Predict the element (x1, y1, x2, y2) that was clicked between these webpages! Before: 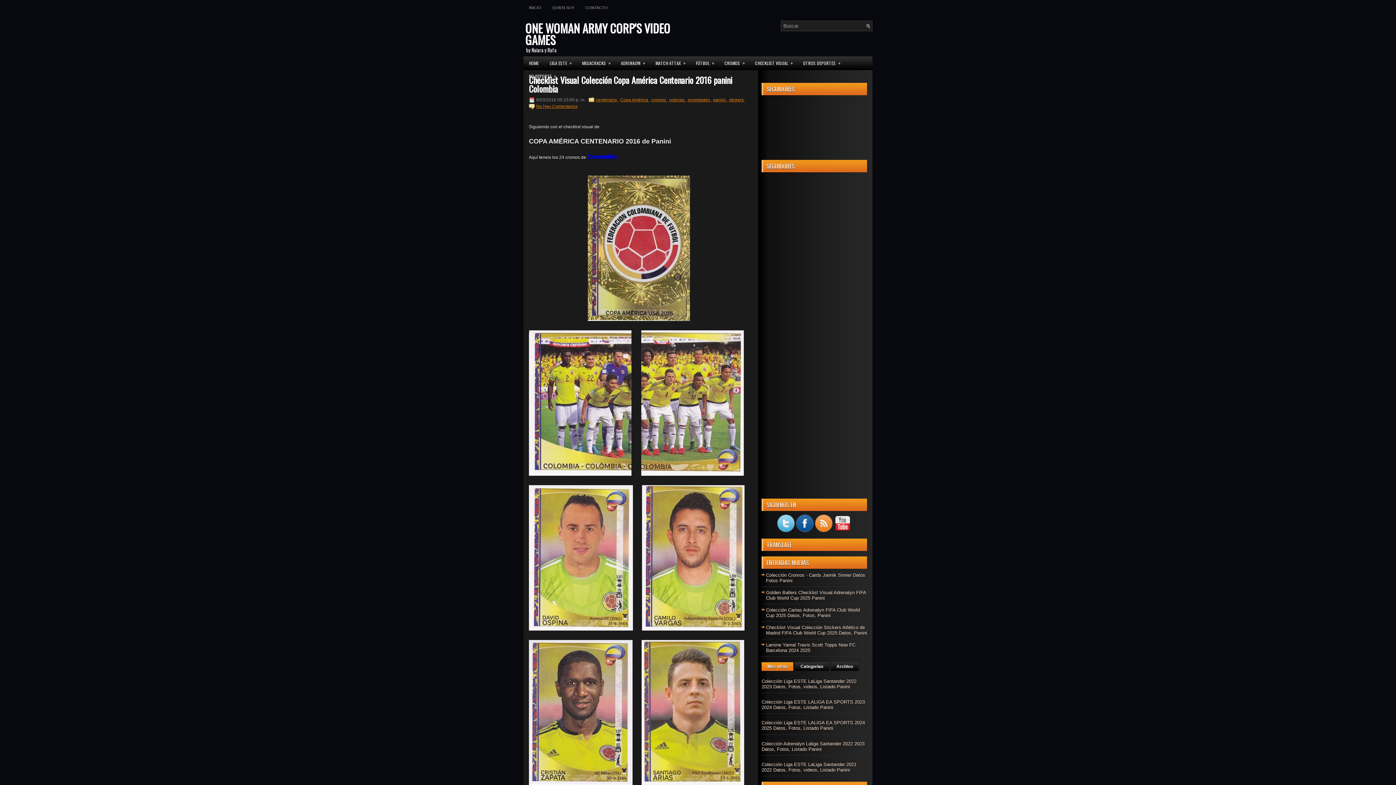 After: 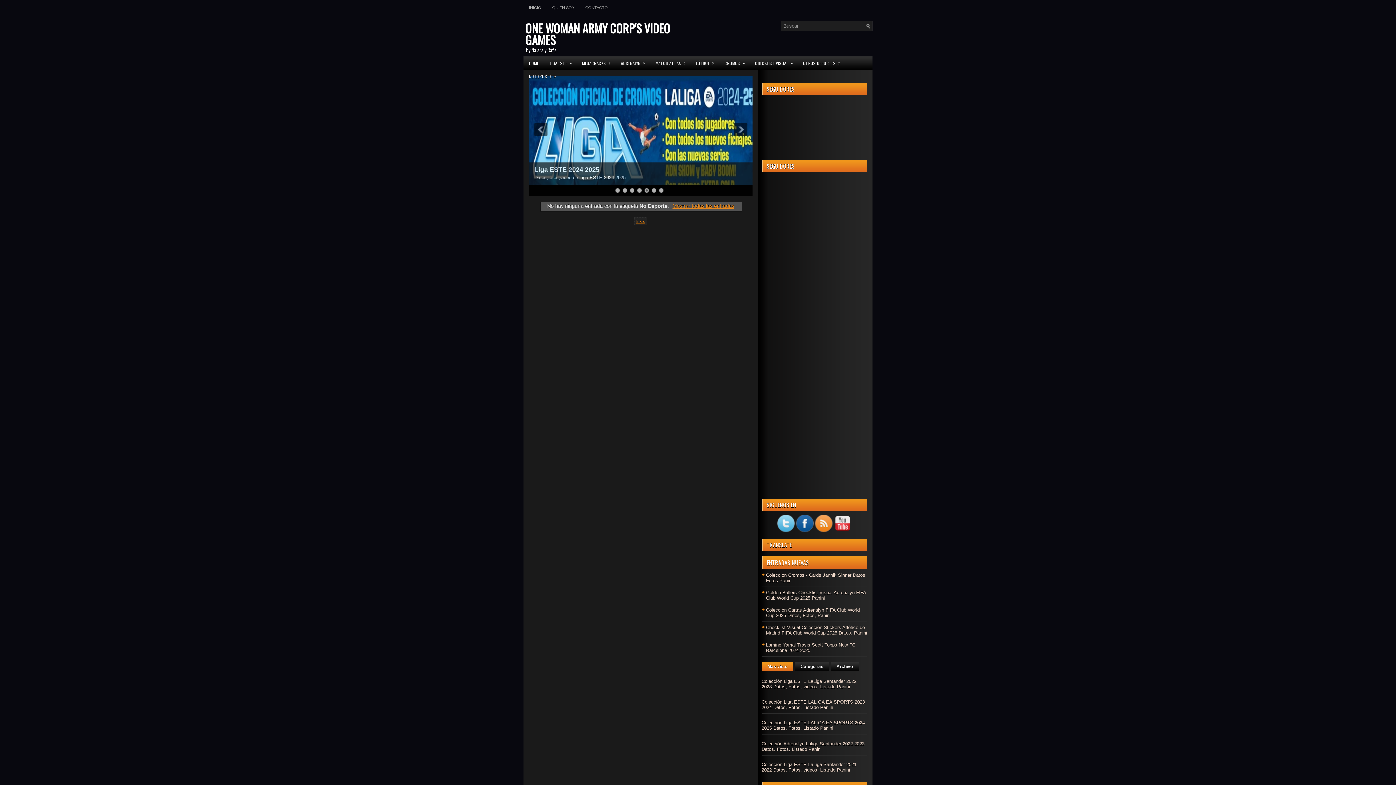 Action: bbox: (523, 69, 561, 82) label: NO DEPORTE
»